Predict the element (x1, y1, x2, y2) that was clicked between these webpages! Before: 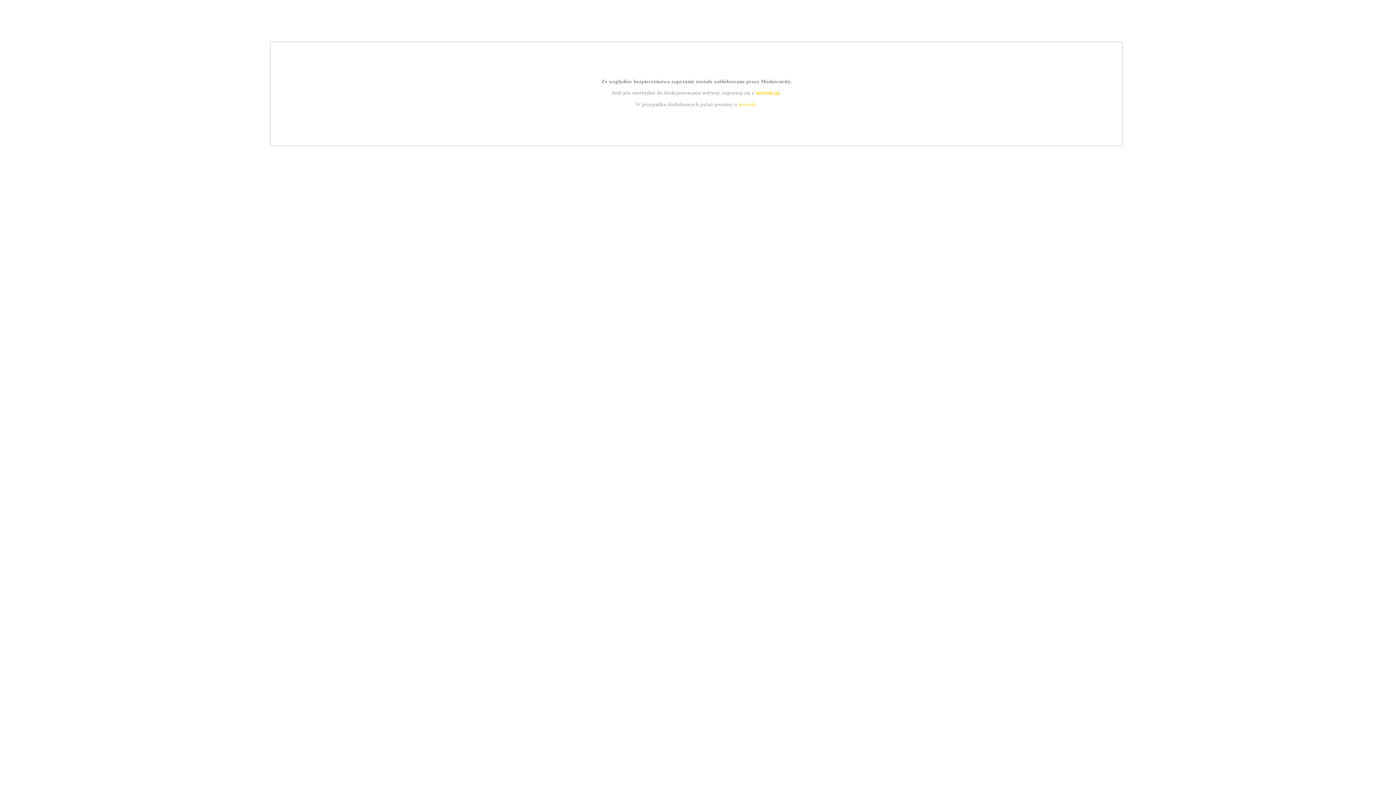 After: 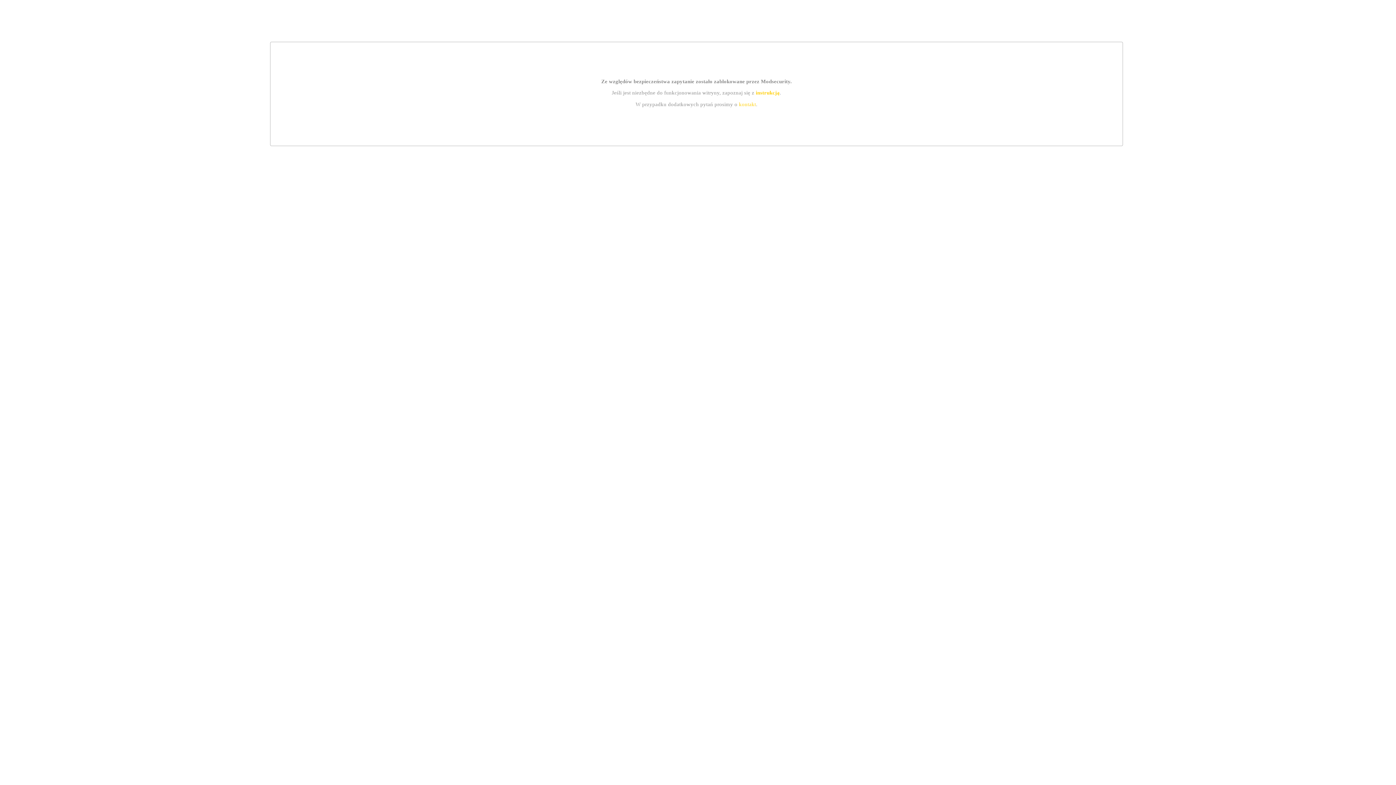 Action: bbox: (739, 101, 756, 107) label: kontakt